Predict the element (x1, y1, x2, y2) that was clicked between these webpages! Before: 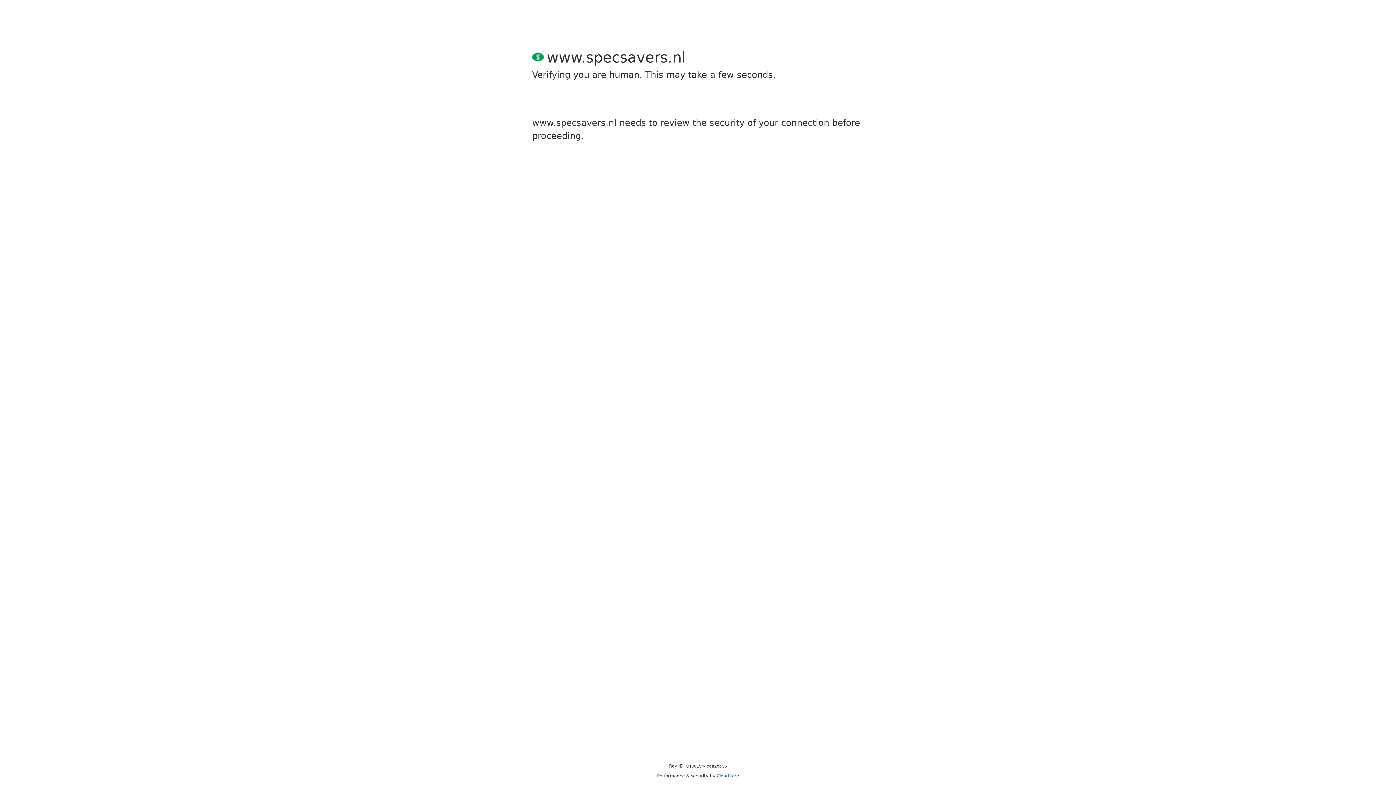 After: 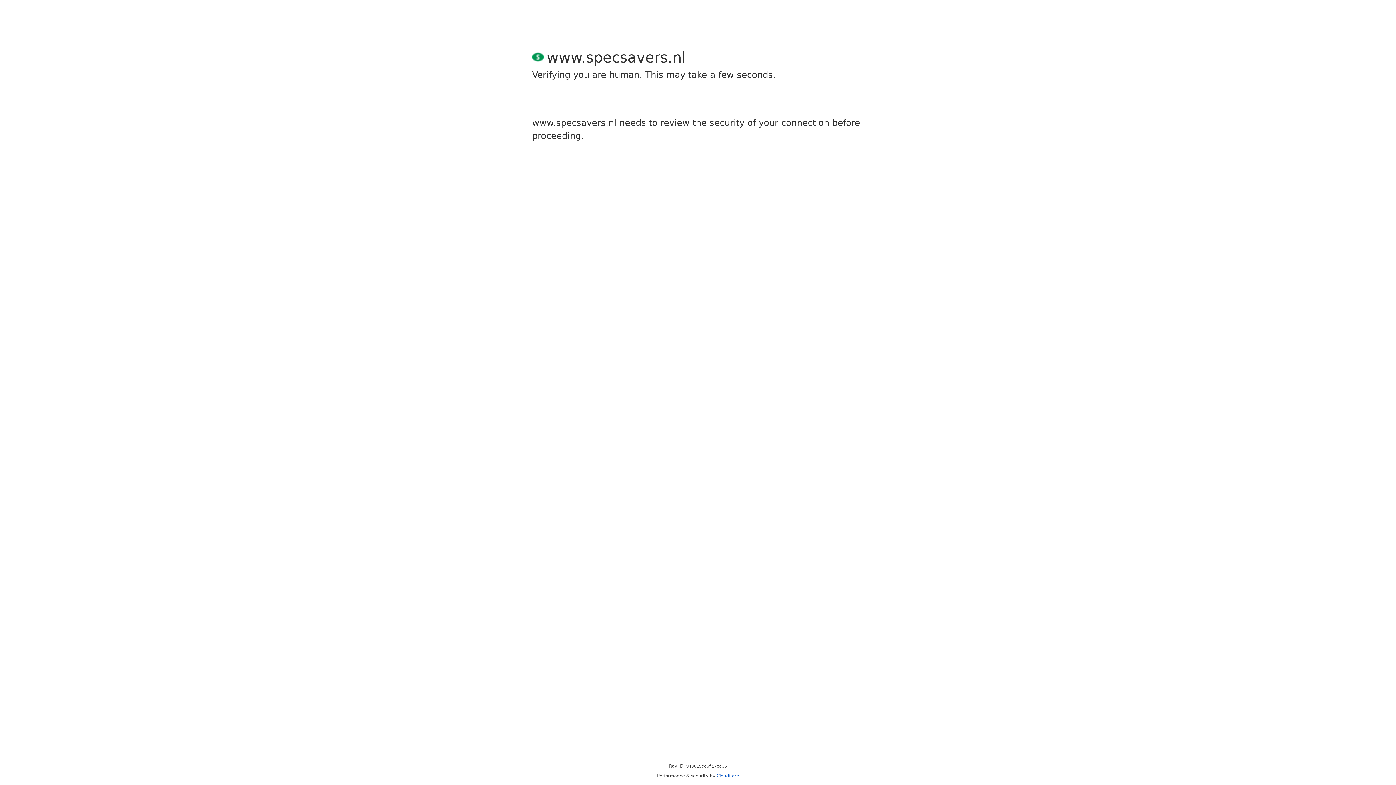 Action: label: Cloudflare bbox: (716, 773, 739, 778)